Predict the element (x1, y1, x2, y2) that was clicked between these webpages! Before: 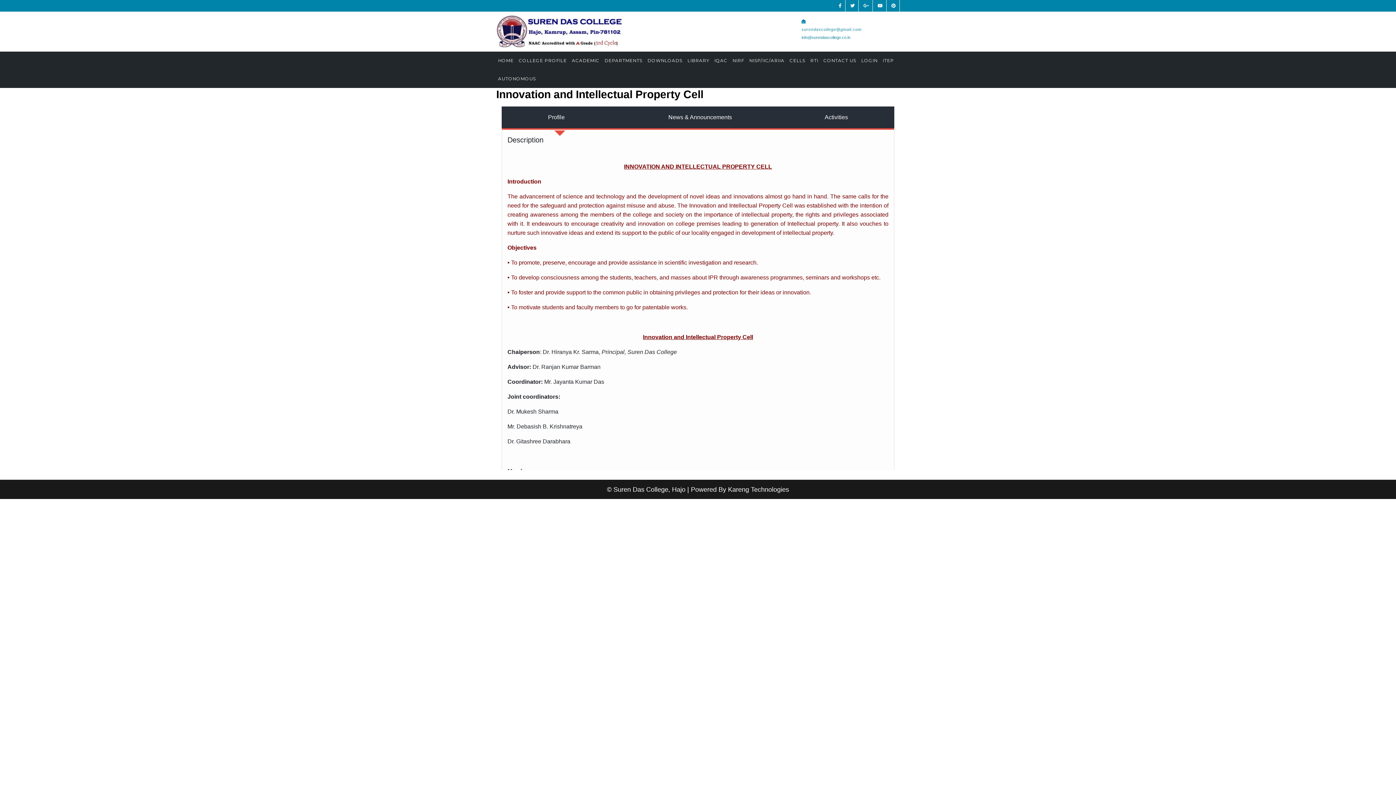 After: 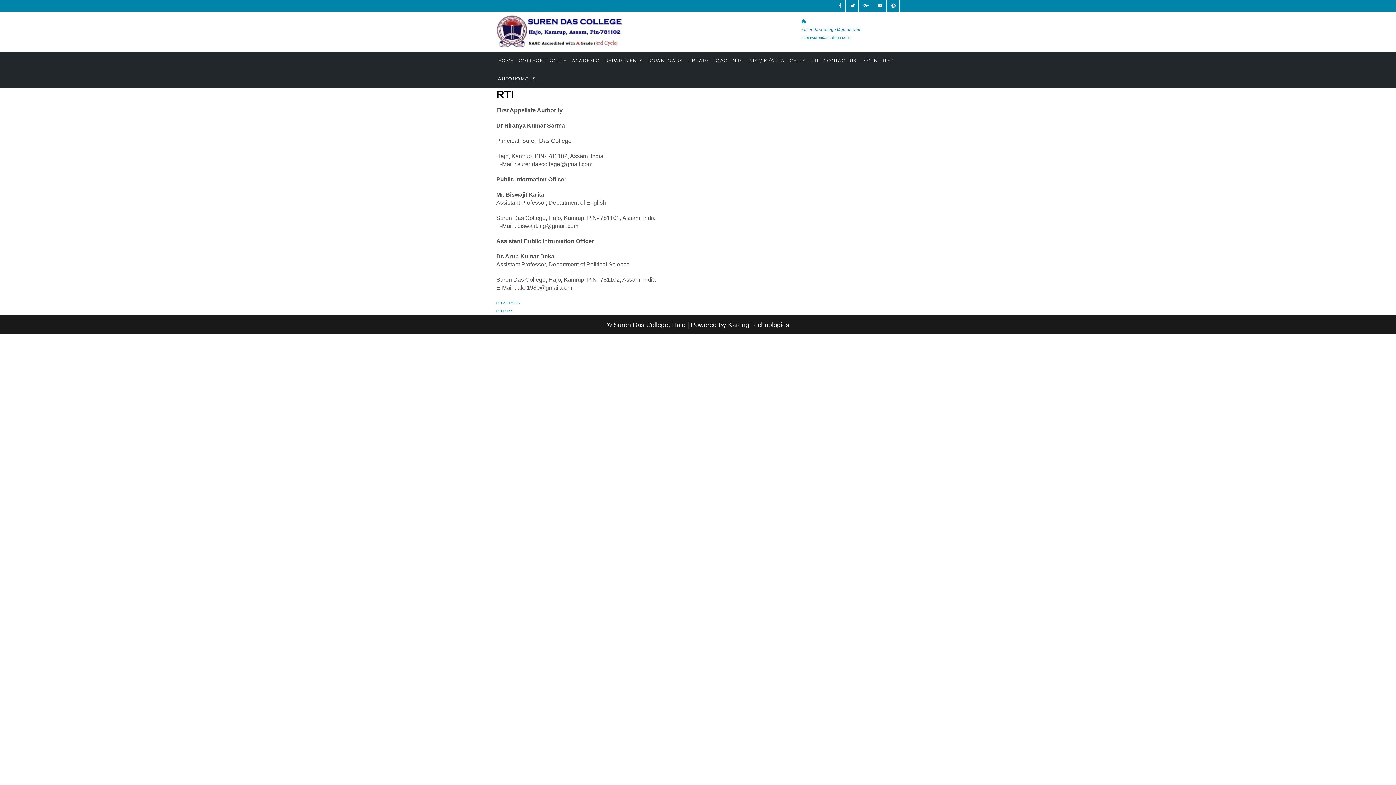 Action: label: RTI bbox: (808, 51, 820, 69)